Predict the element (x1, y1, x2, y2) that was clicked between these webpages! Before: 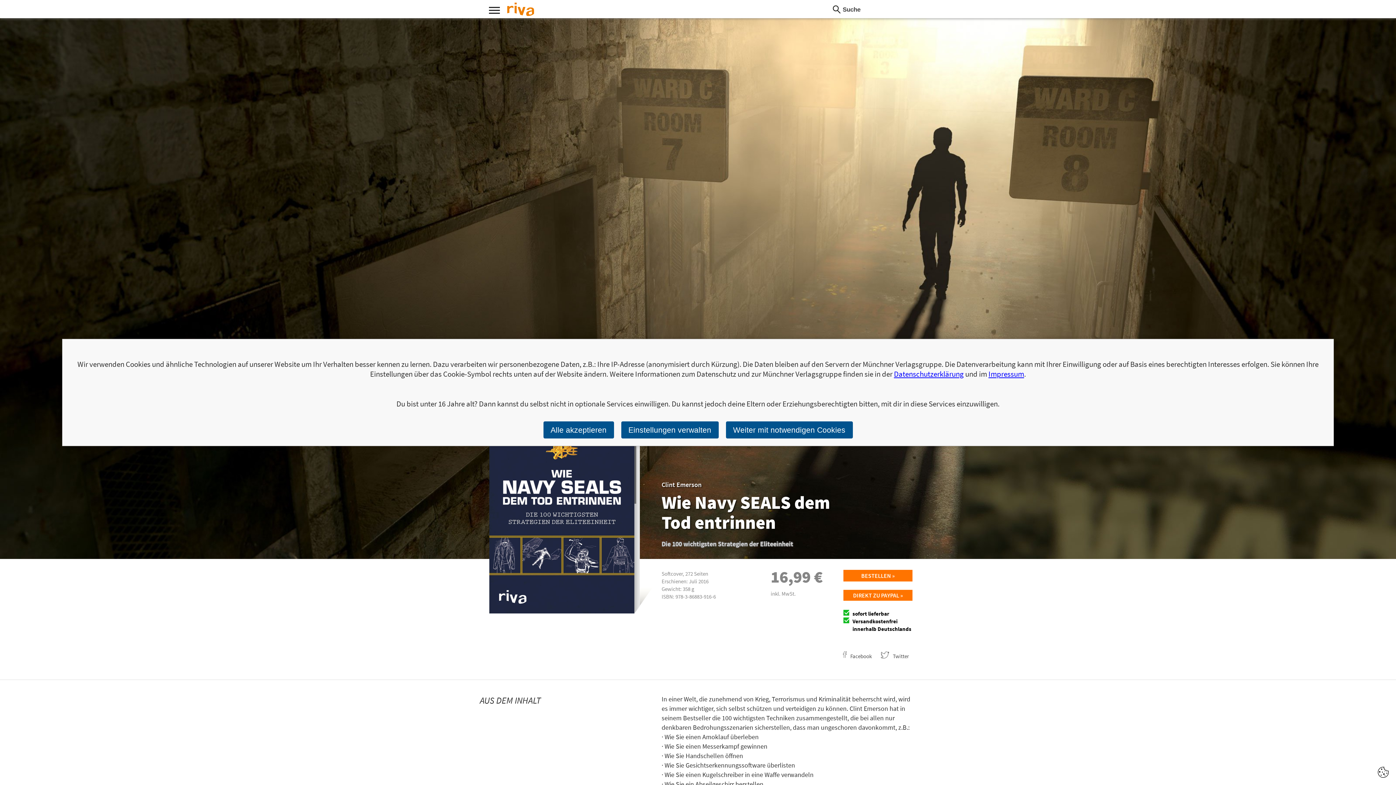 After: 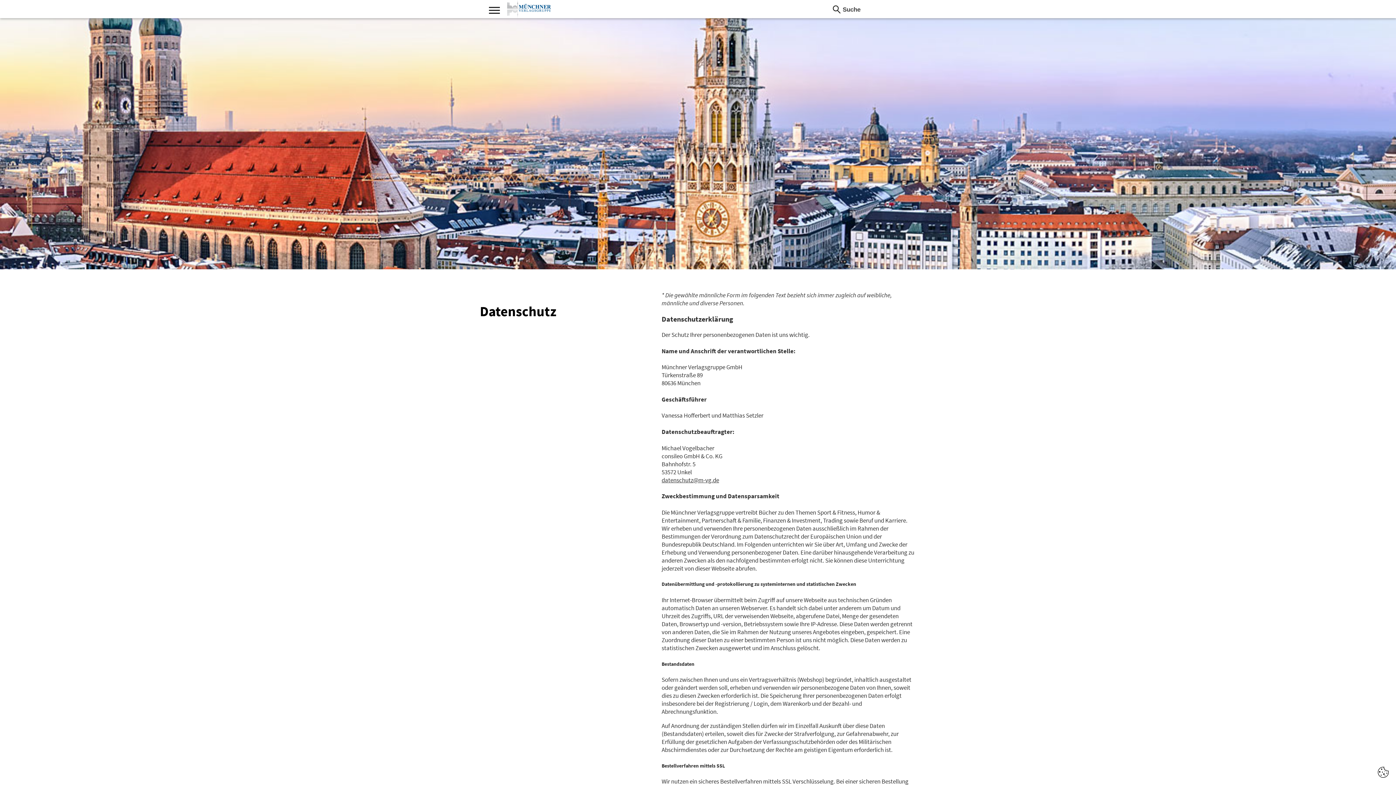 Action: label: Datenschutzerklärung bbox: (894, 369, 964, 379)